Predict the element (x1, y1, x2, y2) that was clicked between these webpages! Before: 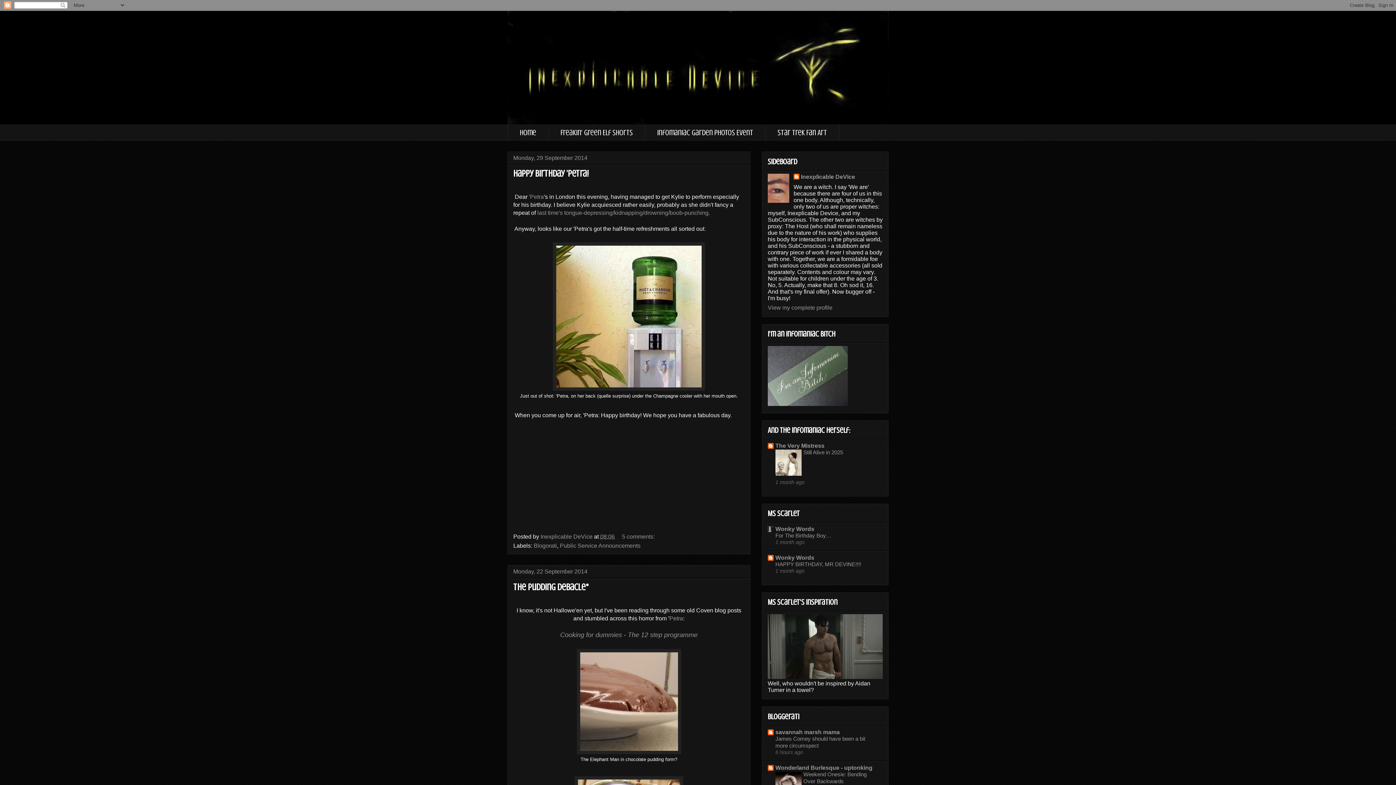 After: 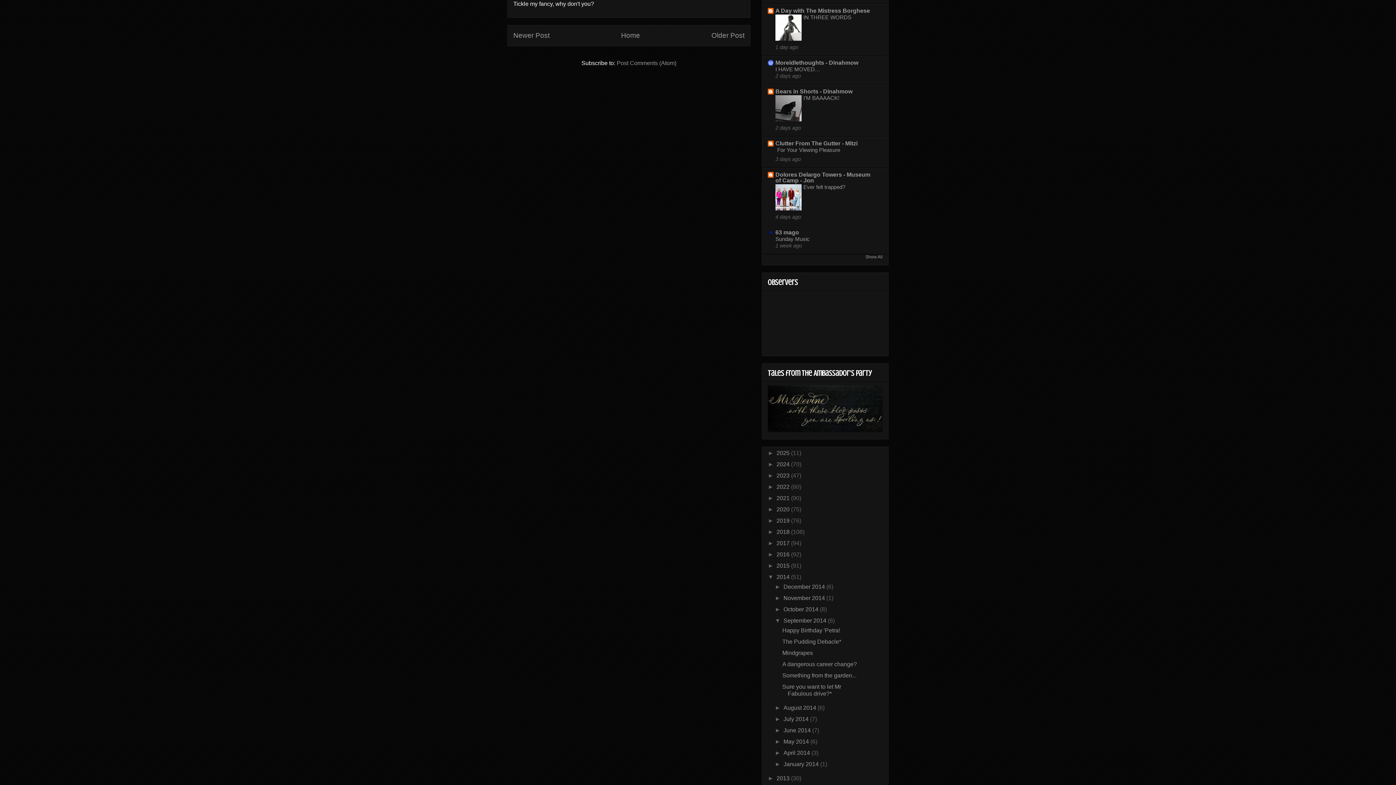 Action: label: 5 comments:  bbox: (622, 533, 656, 540)